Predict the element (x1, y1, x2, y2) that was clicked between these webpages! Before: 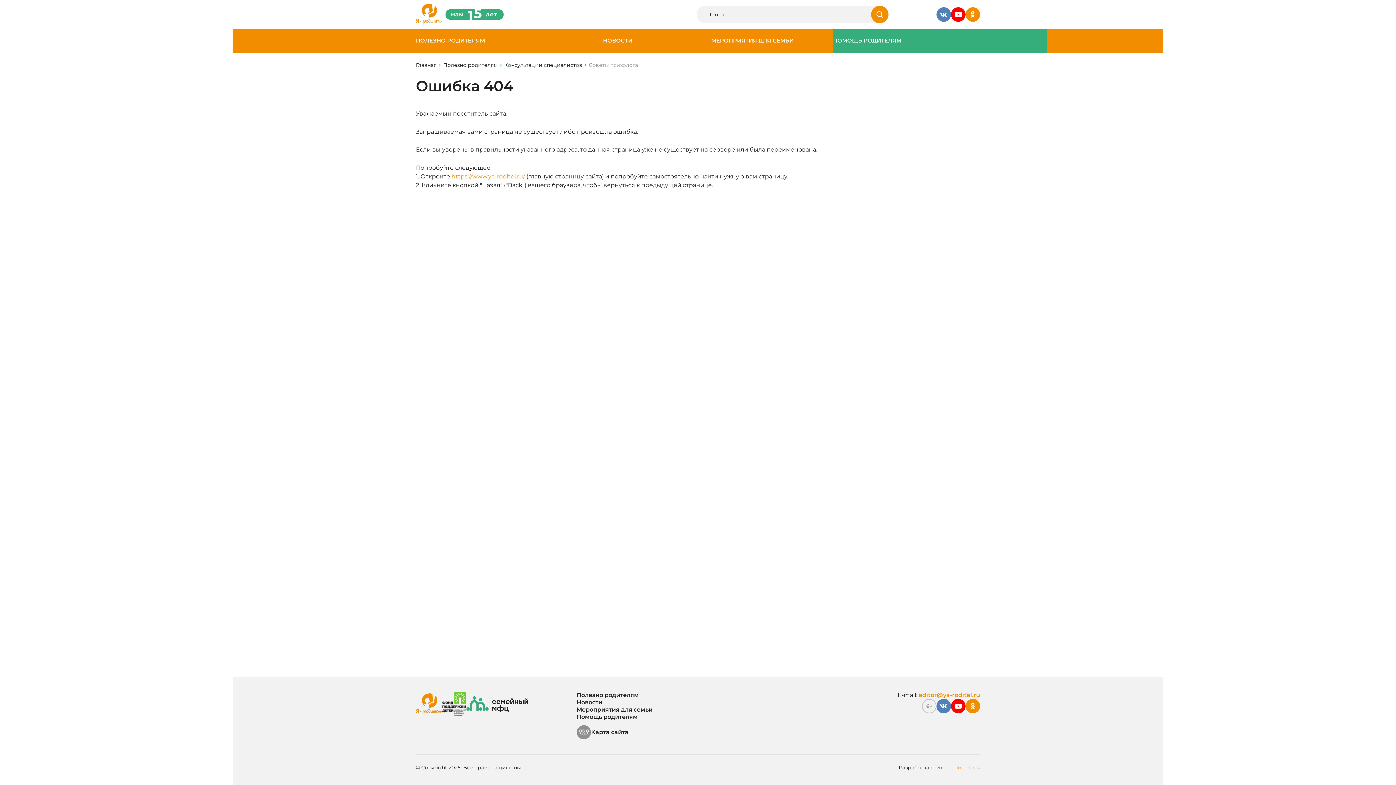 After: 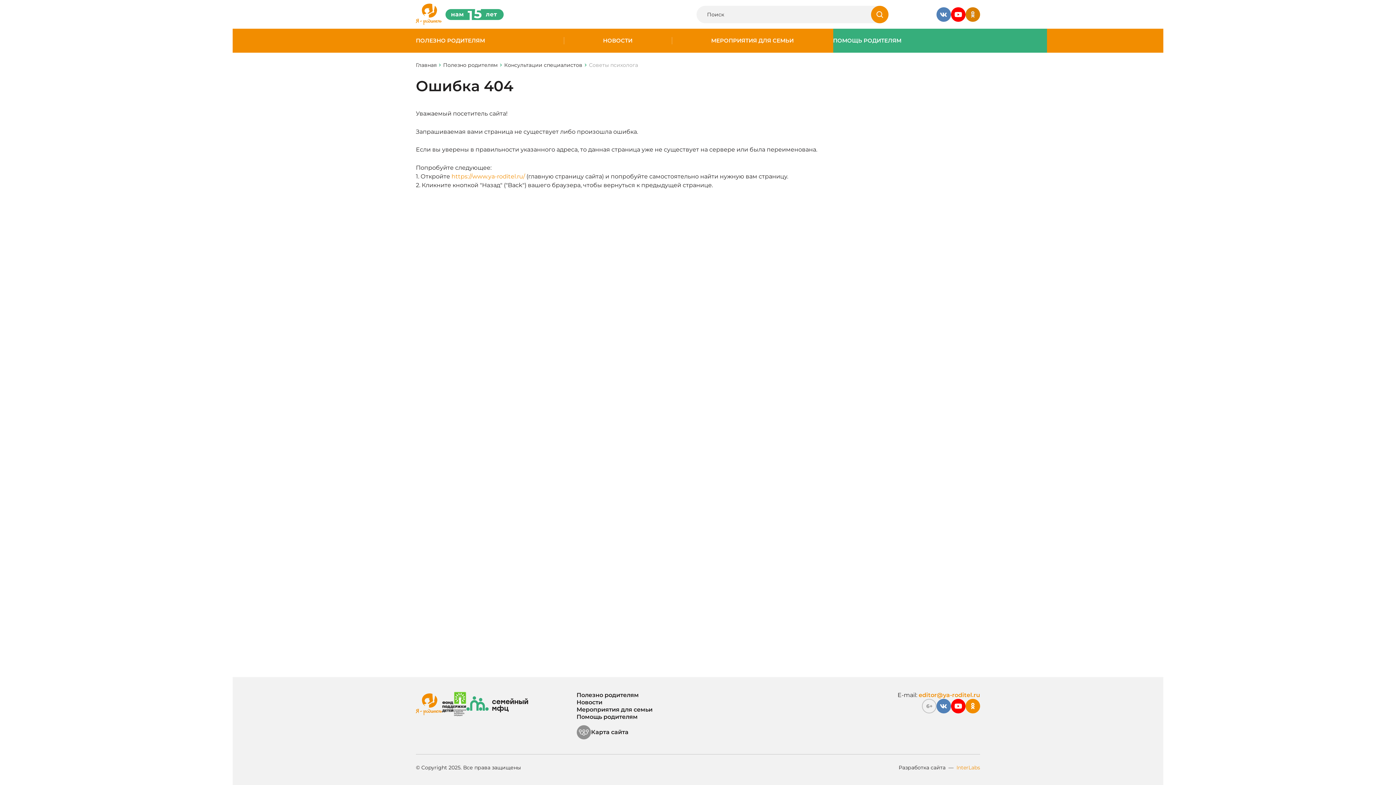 Action: bbox: (965, 7, 980, 21)